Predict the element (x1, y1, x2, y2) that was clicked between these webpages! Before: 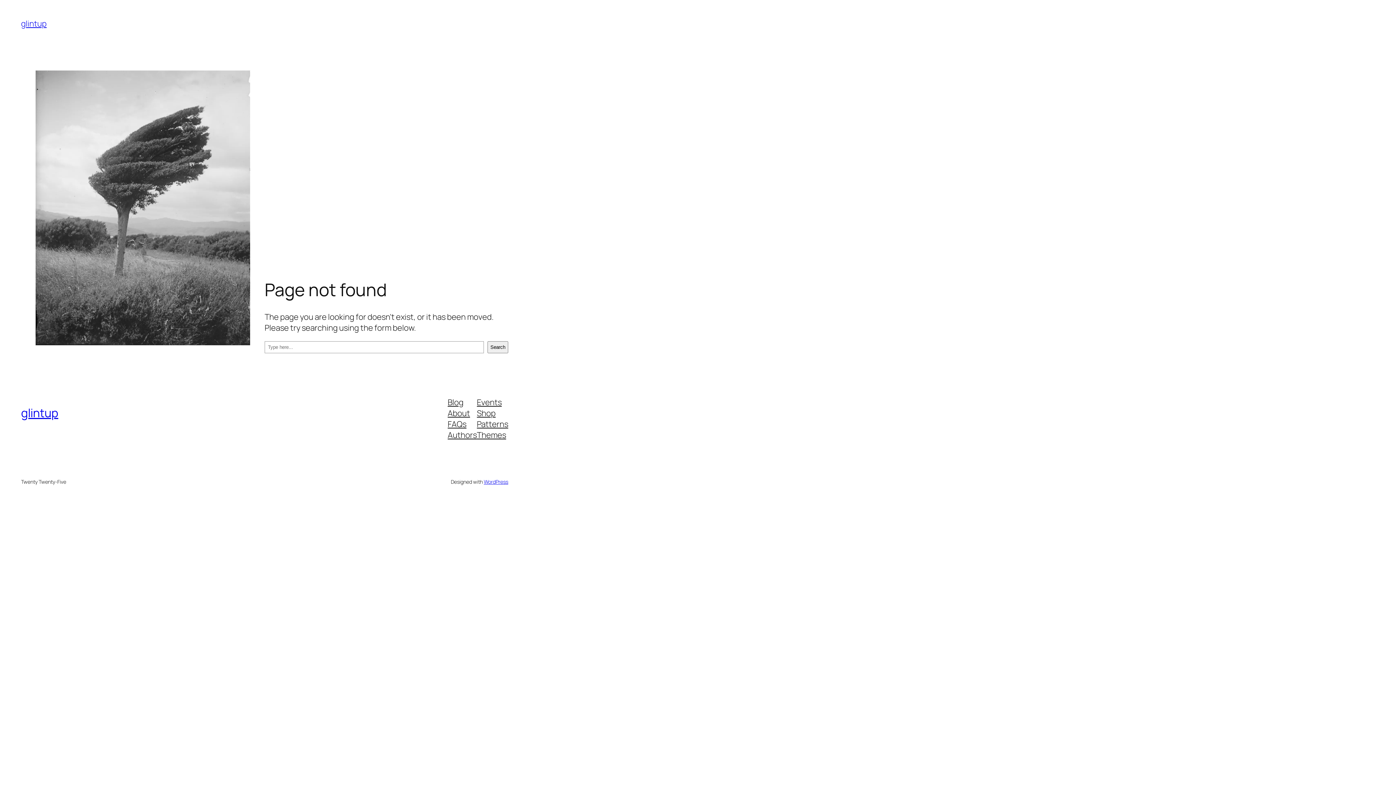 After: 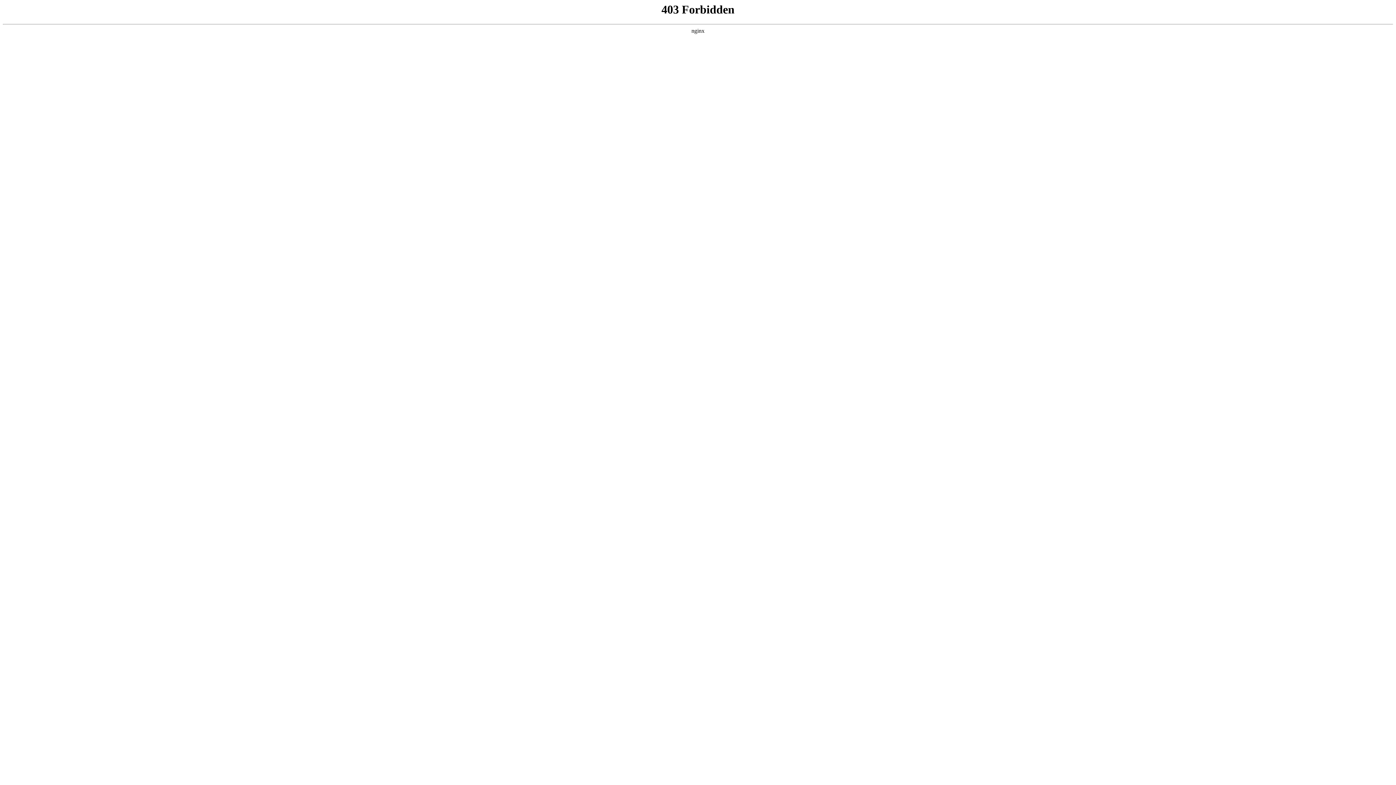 Action: bbox: (483, 478, 508, 485) label: WordPress